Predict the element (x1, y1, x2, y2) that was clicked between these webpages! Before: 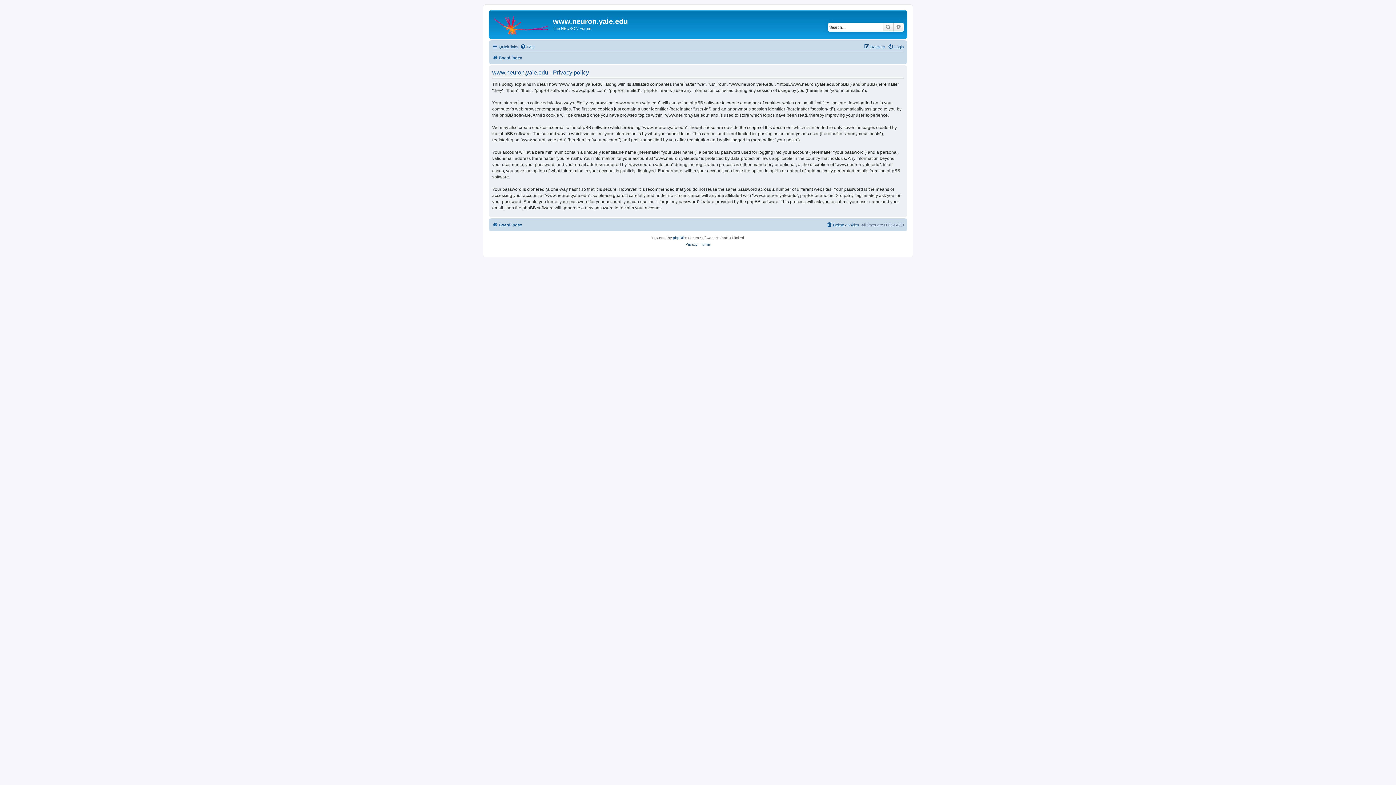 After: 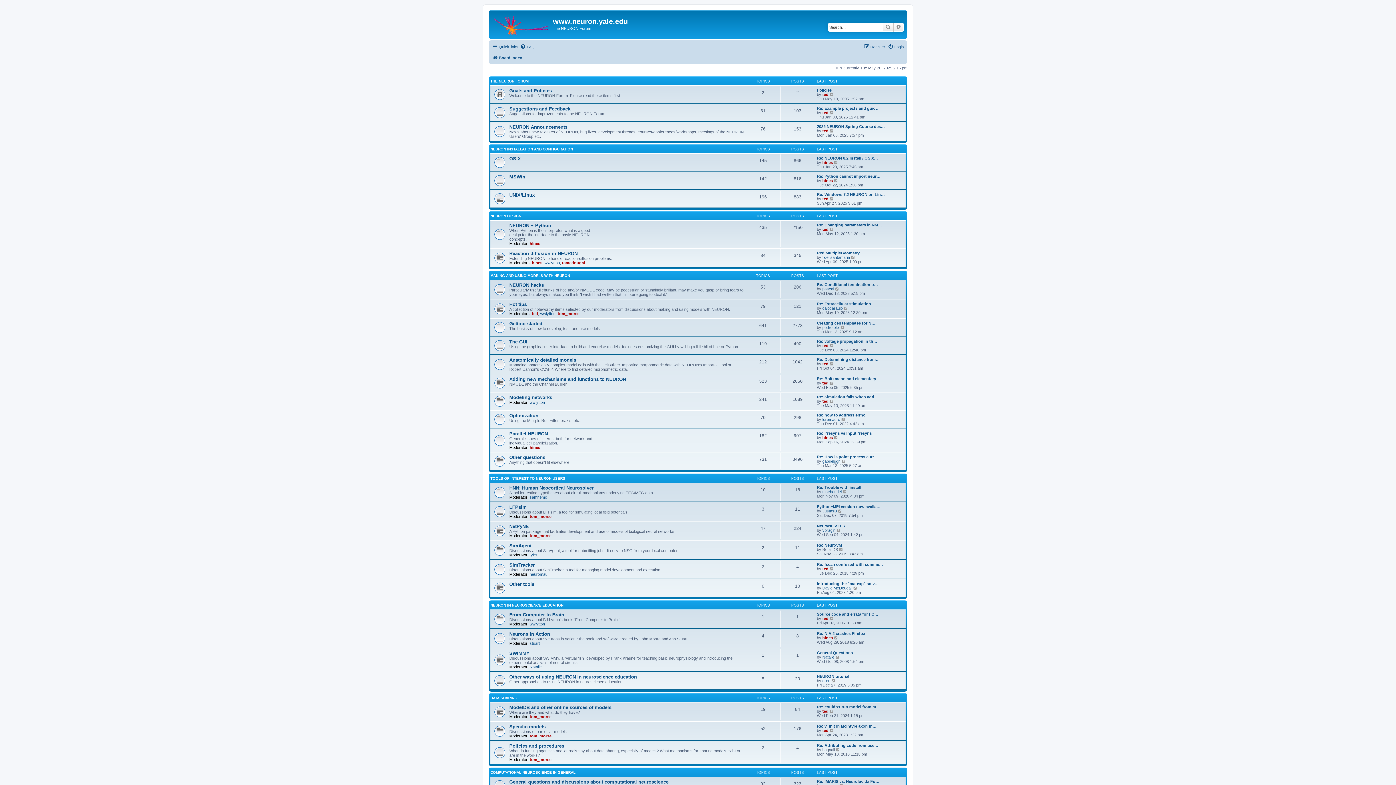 Action: bbox: (490, 12, 553, 35)